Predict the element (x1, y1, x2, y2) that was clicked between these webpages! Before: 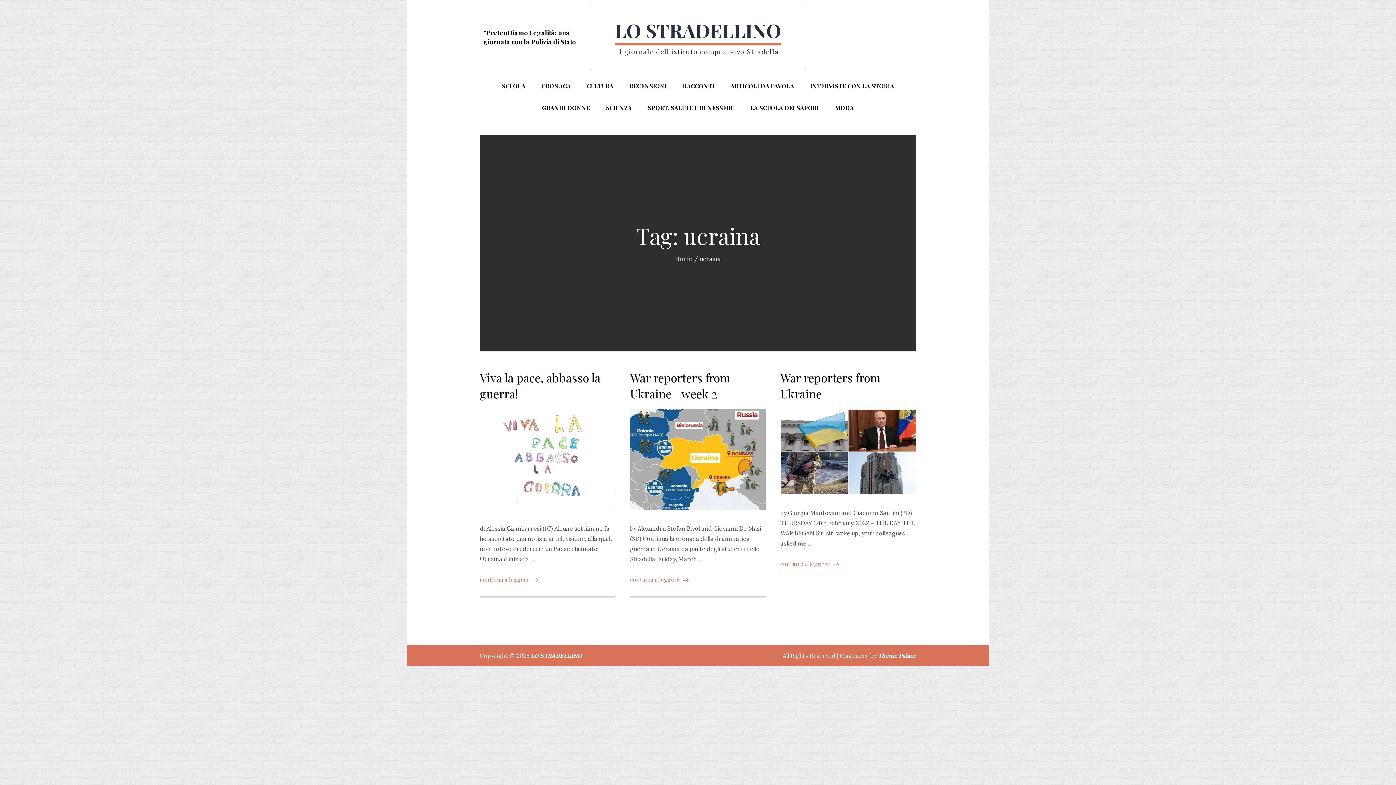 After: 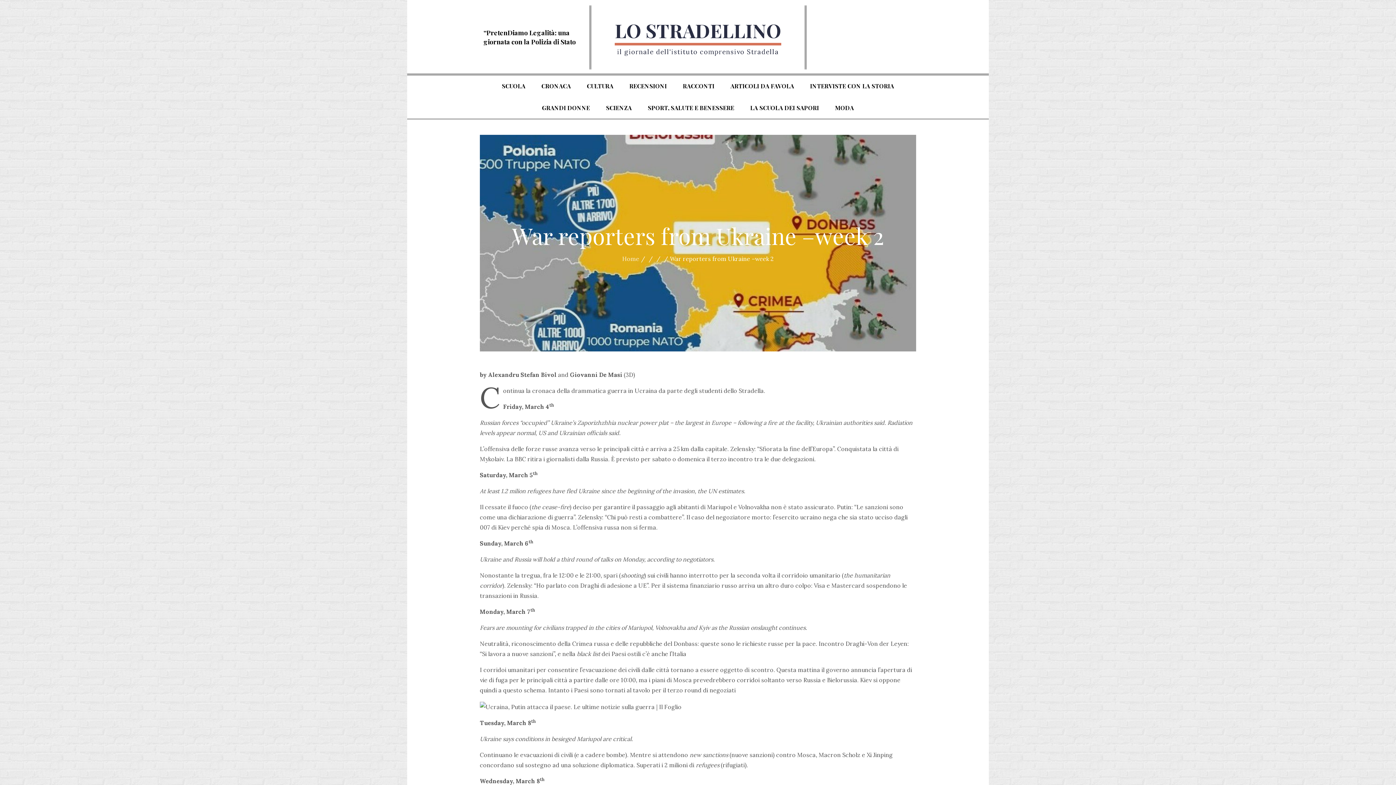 Action: bbox: (630, 455, 766, 462)